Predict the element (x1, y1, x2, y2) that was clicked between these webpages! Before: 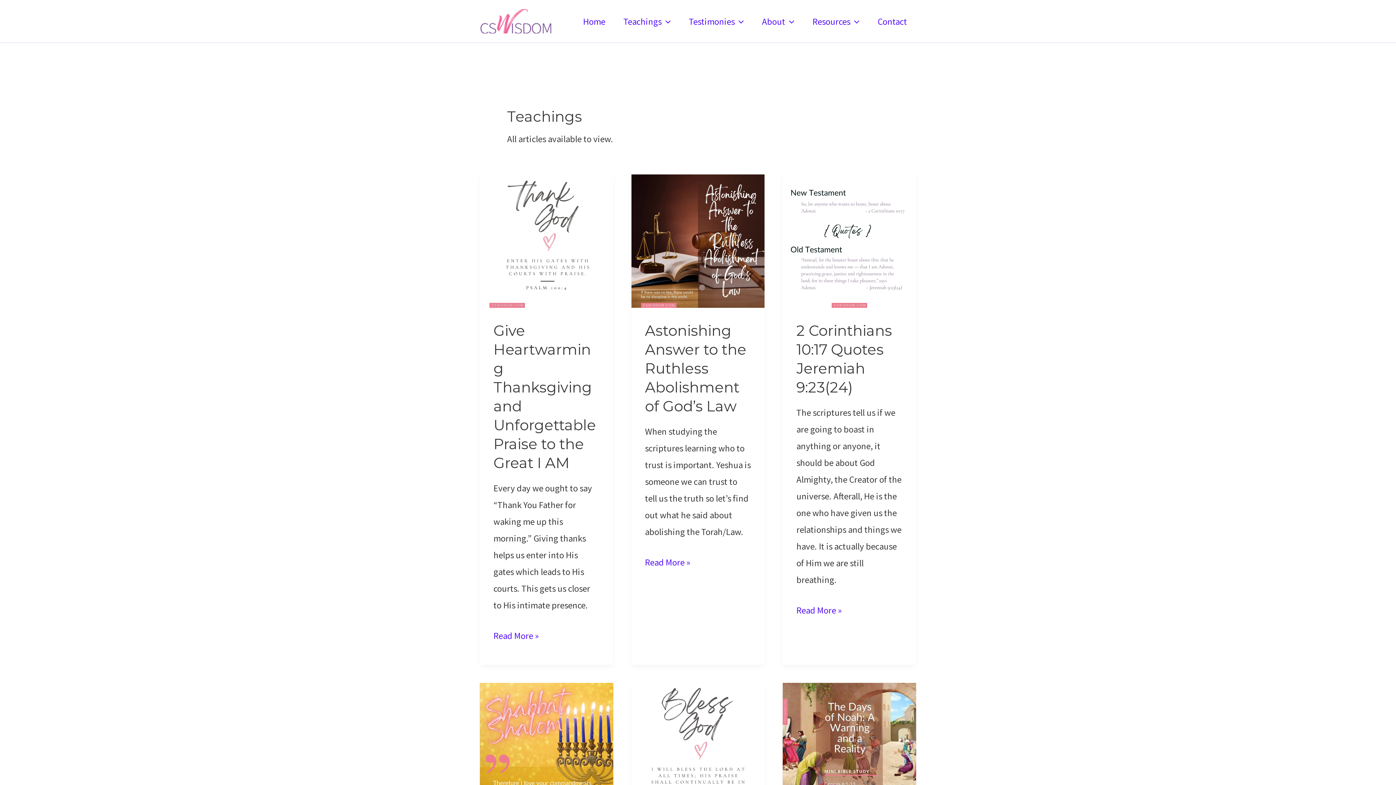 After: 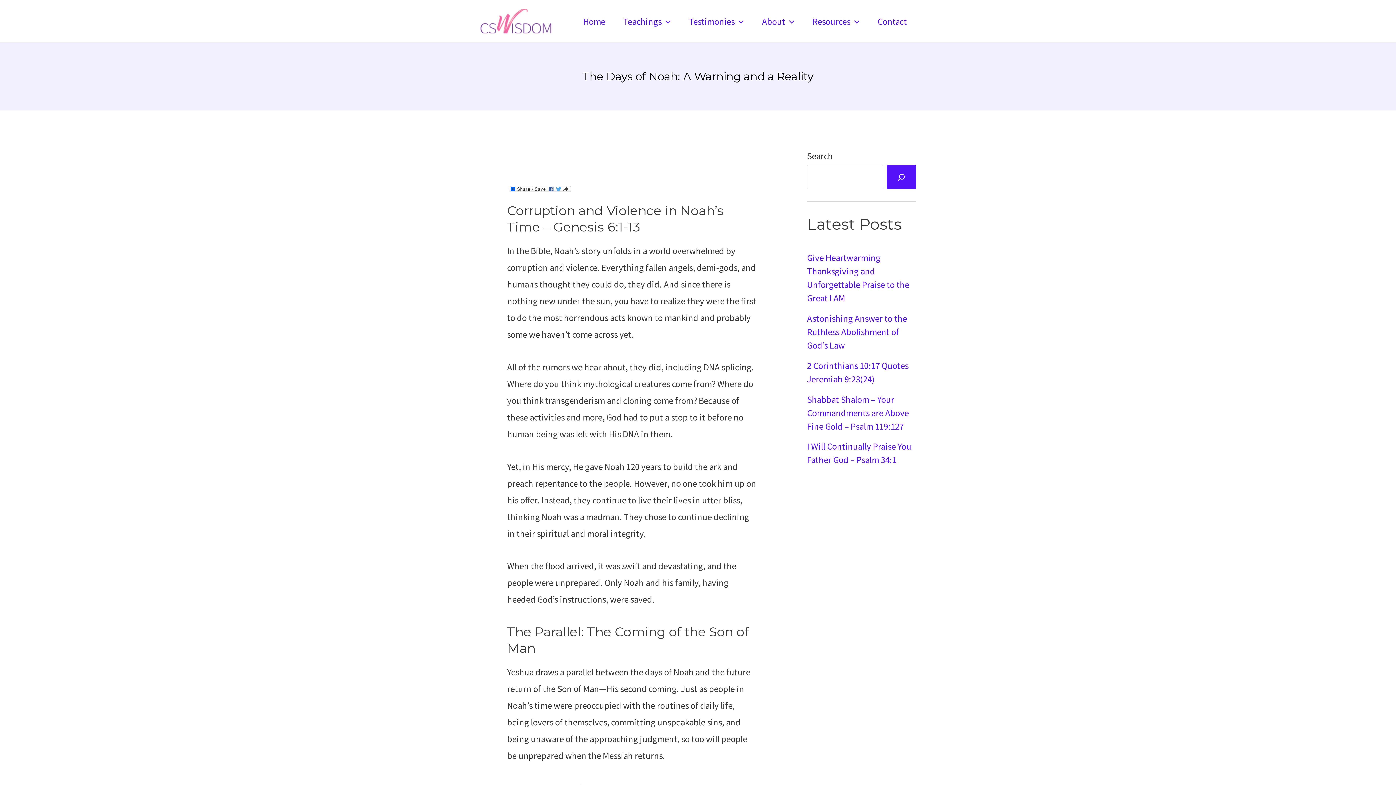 Action: label: Read: The Days of Noah: A Warning and a Reality bbox: (783, 743, 916, 754)